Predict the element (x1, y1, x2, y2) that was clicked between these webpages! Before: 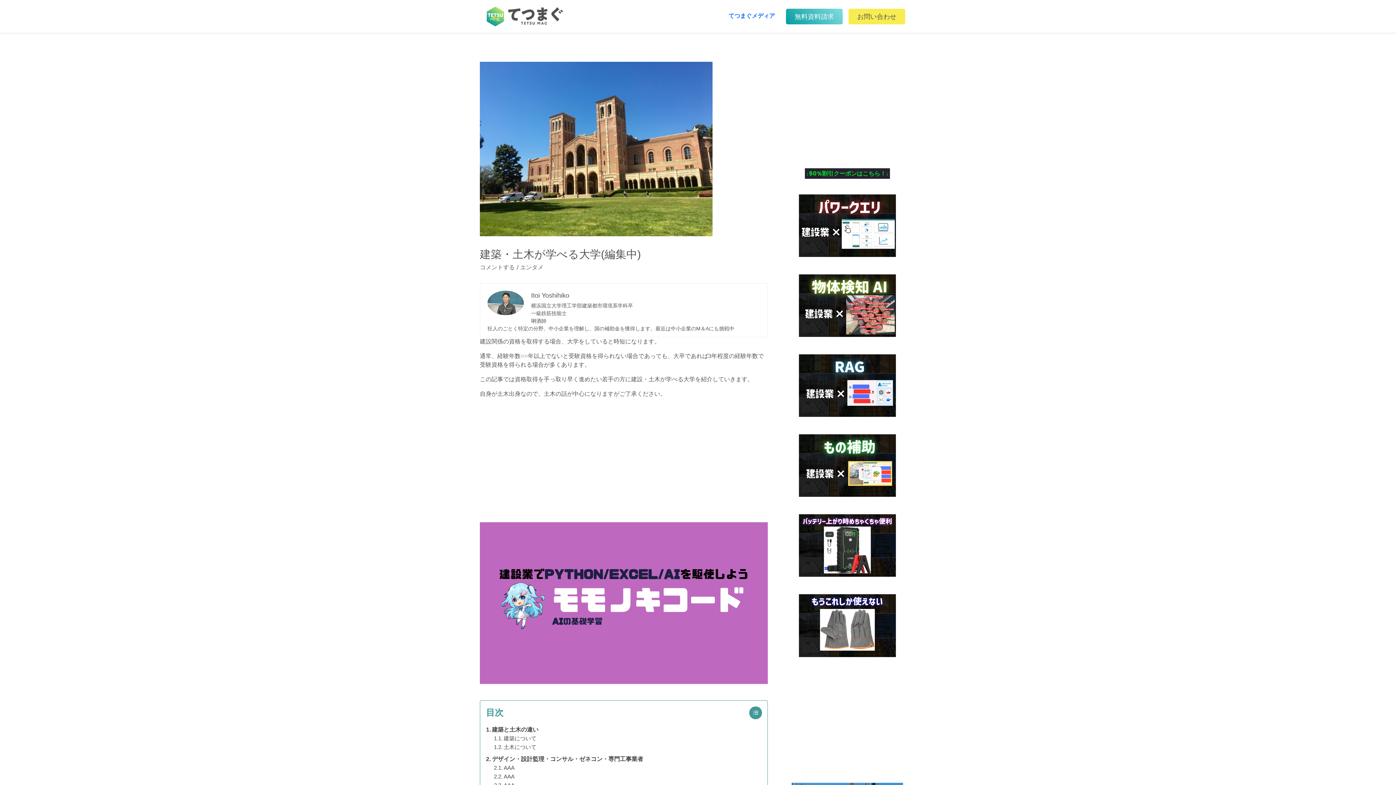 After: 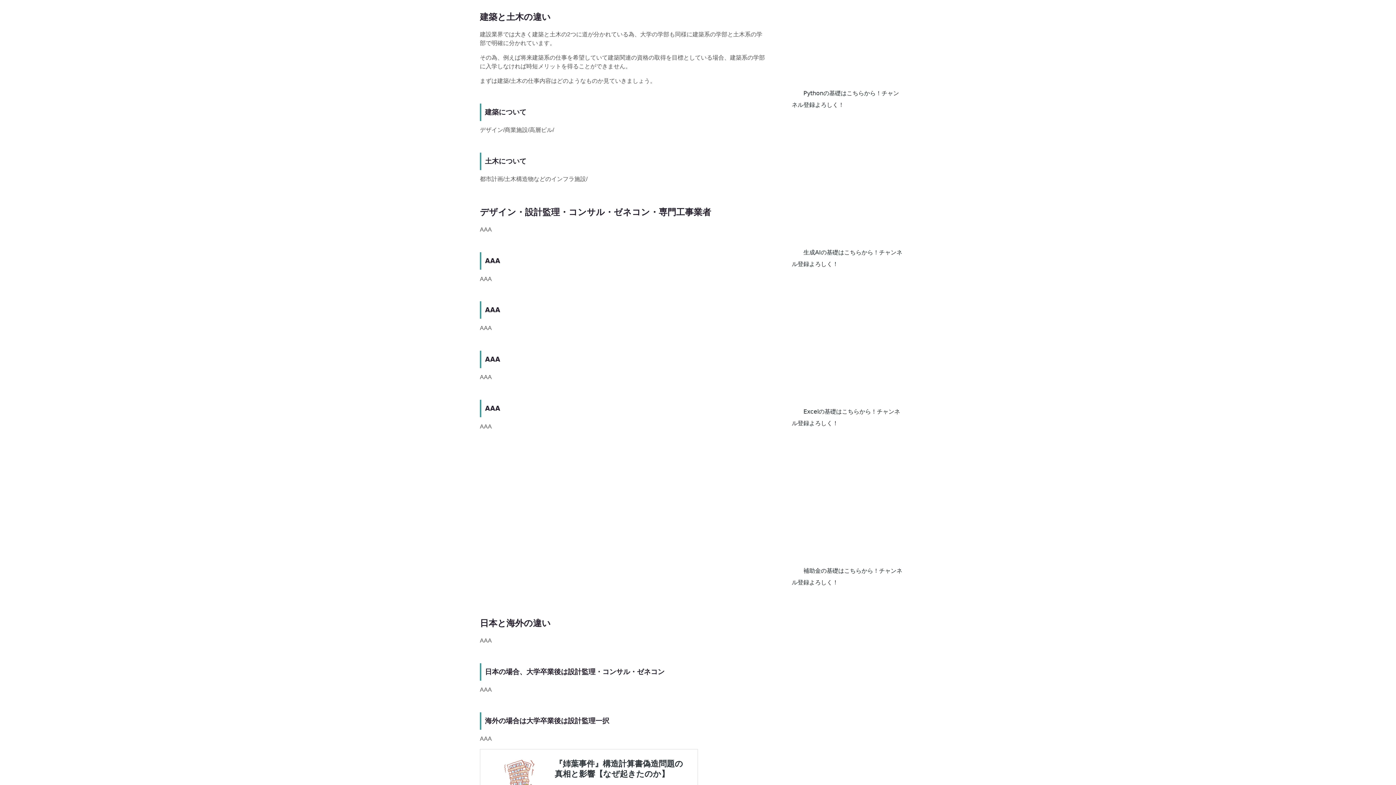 Action: bbox: (486, 725, 538, 734) label: 建築と土木の違い